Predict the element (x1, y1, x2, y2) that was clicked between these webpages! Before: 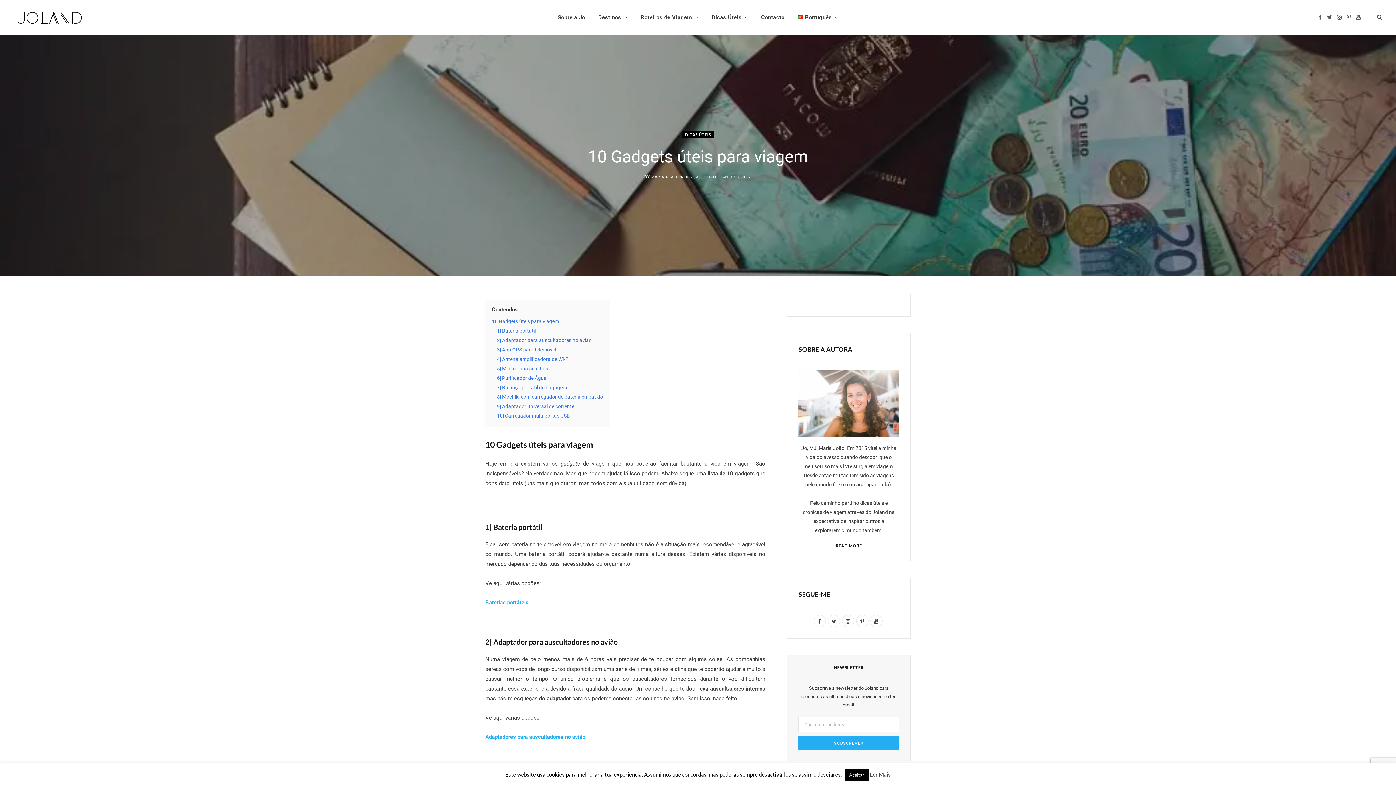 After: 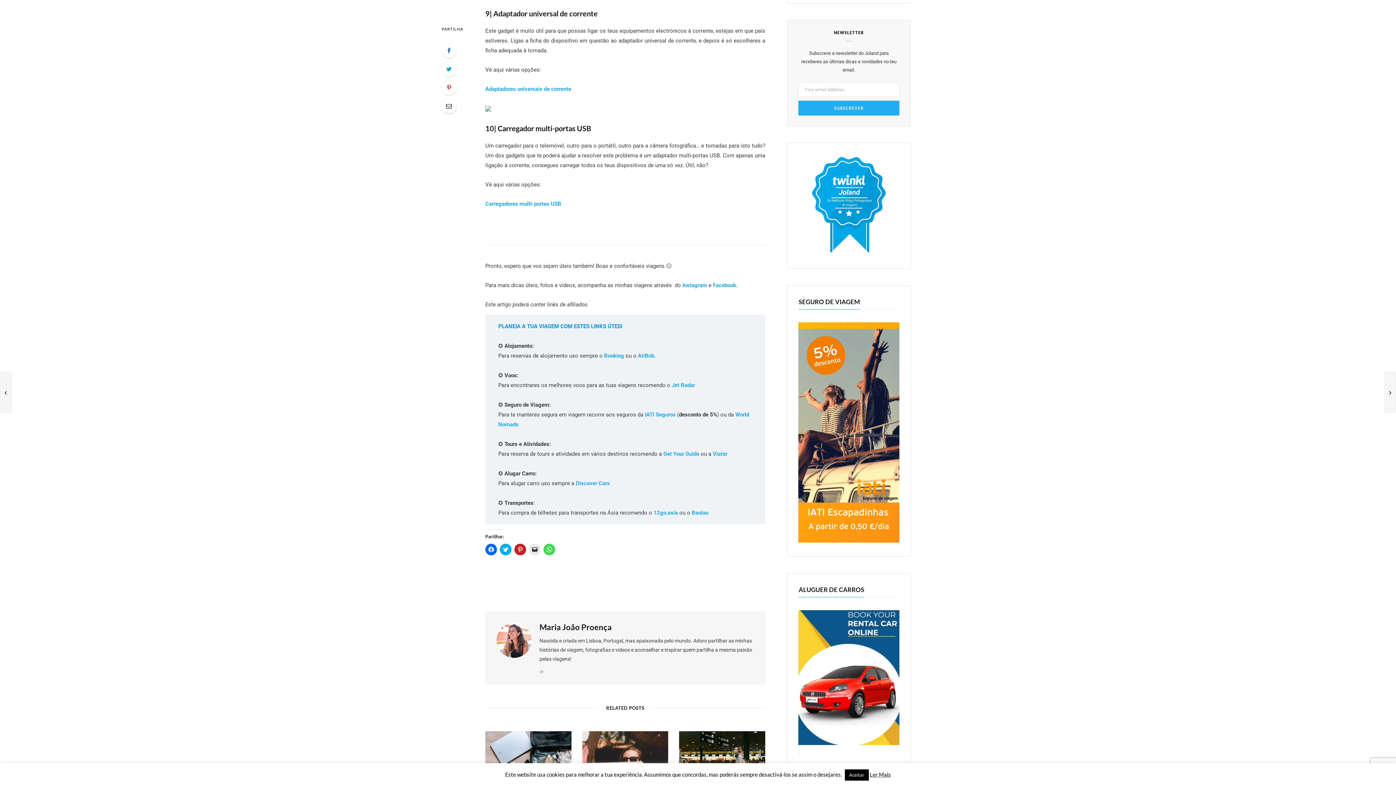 Action: label: 9| Adaptador universal de corrente bbox: (497, 403, 574, 409)